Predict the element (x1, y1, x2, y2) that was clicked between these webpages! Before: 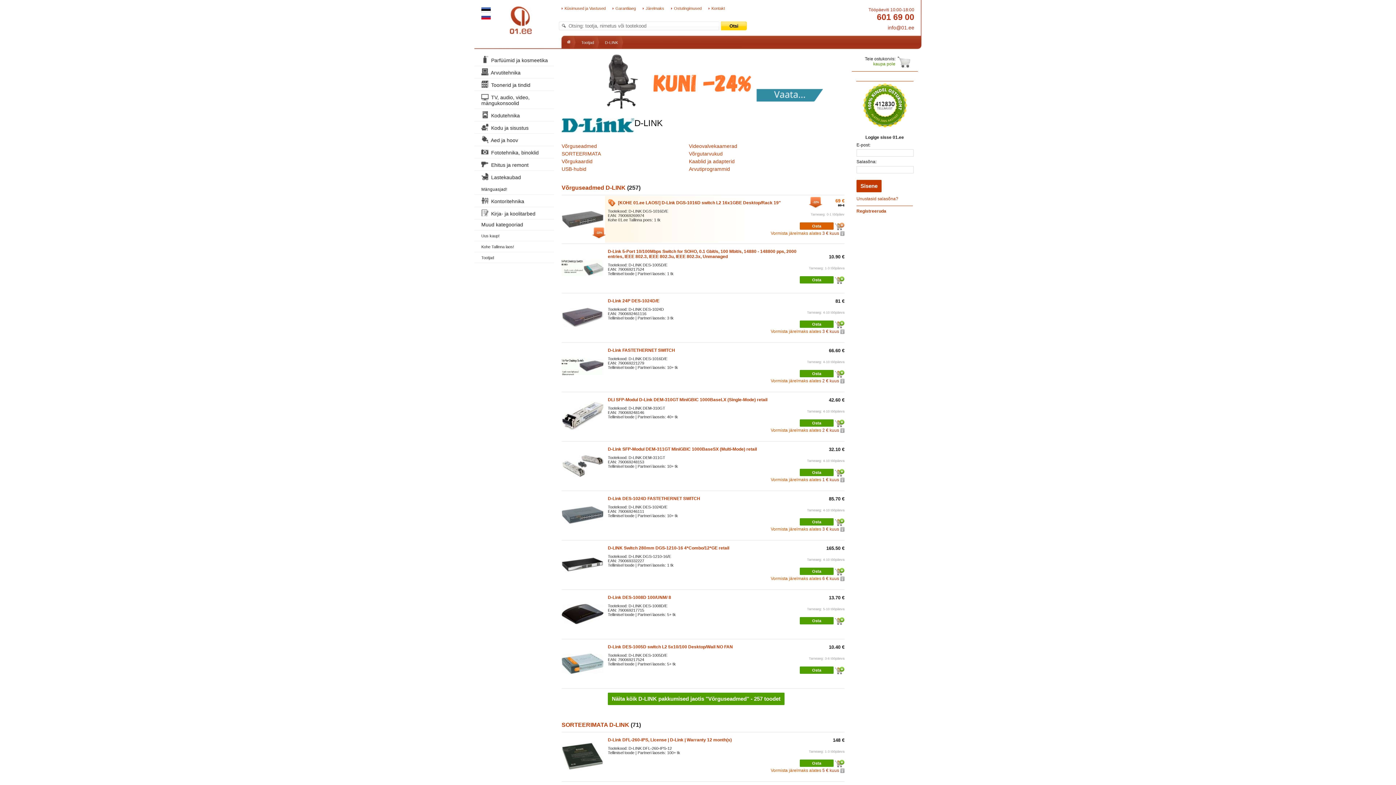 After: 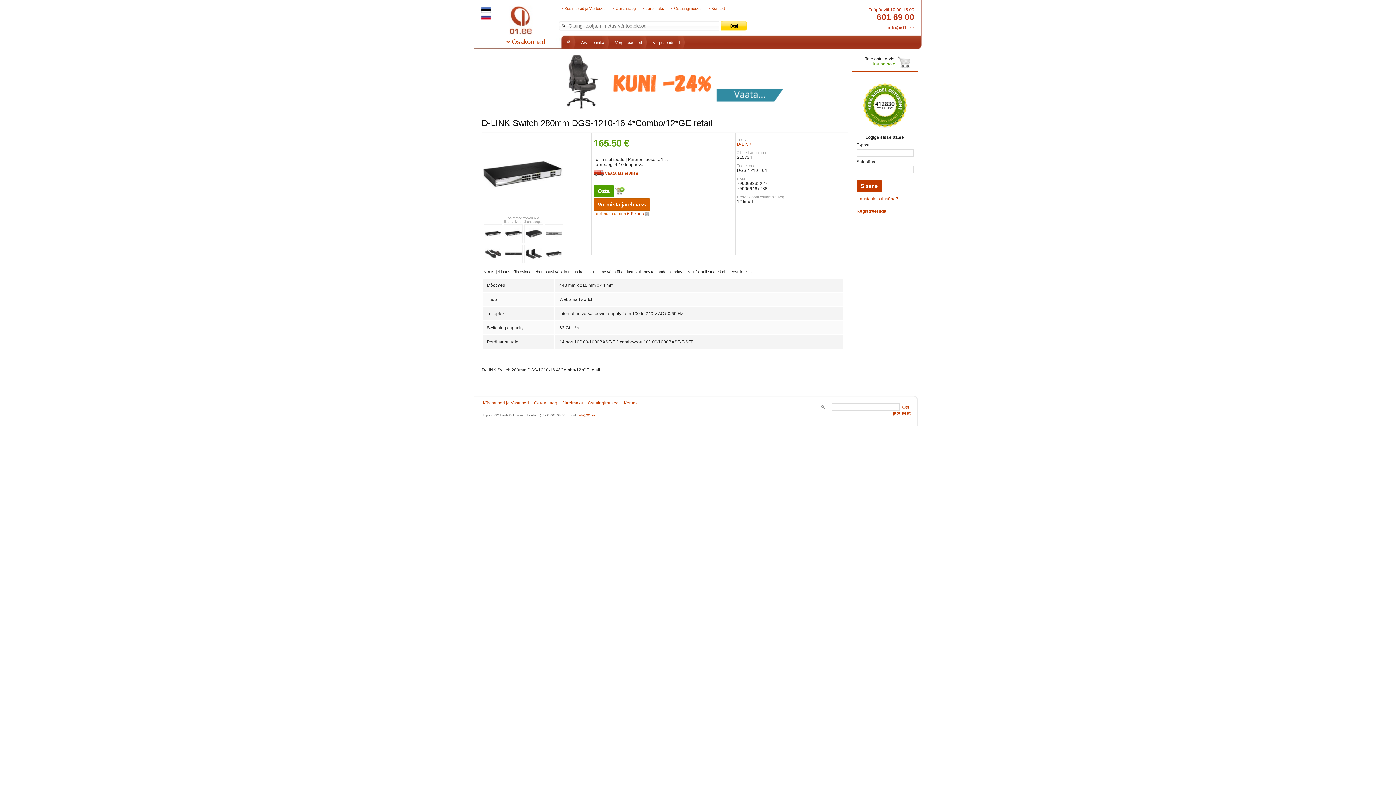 Action: bbox: (561, 582, 603, 586)